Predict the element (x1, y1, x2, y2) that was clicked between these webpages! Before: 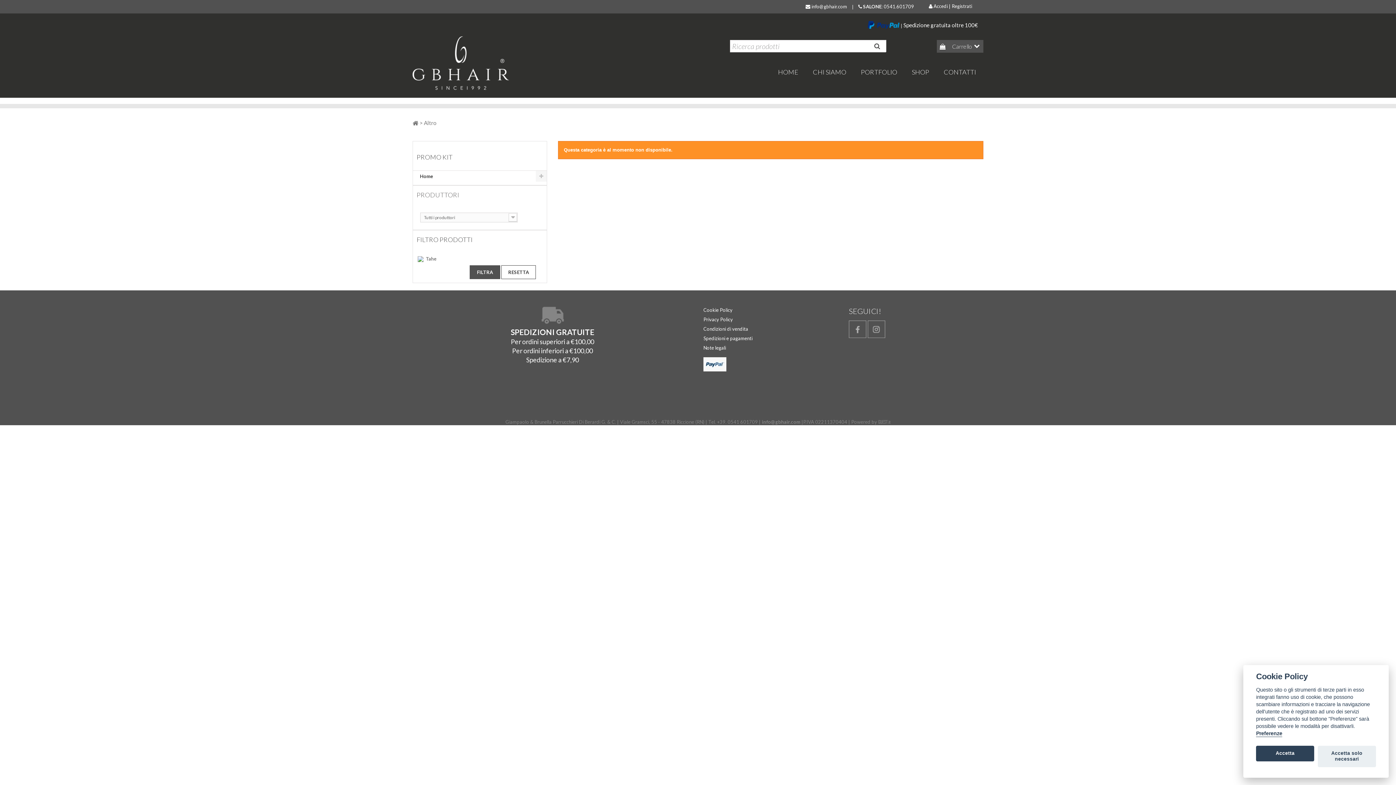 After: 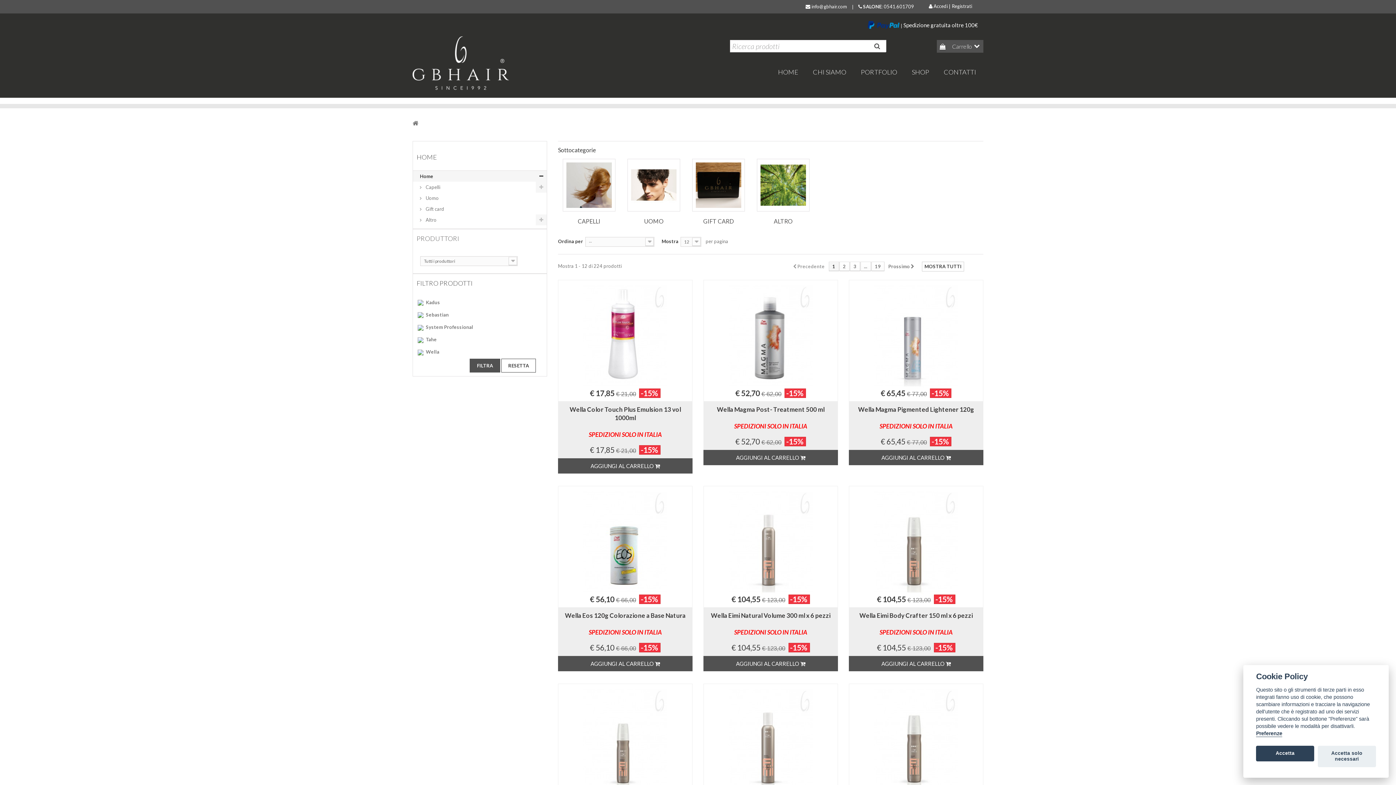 Action: label: Home bbox: (413, 170, 546, 181)